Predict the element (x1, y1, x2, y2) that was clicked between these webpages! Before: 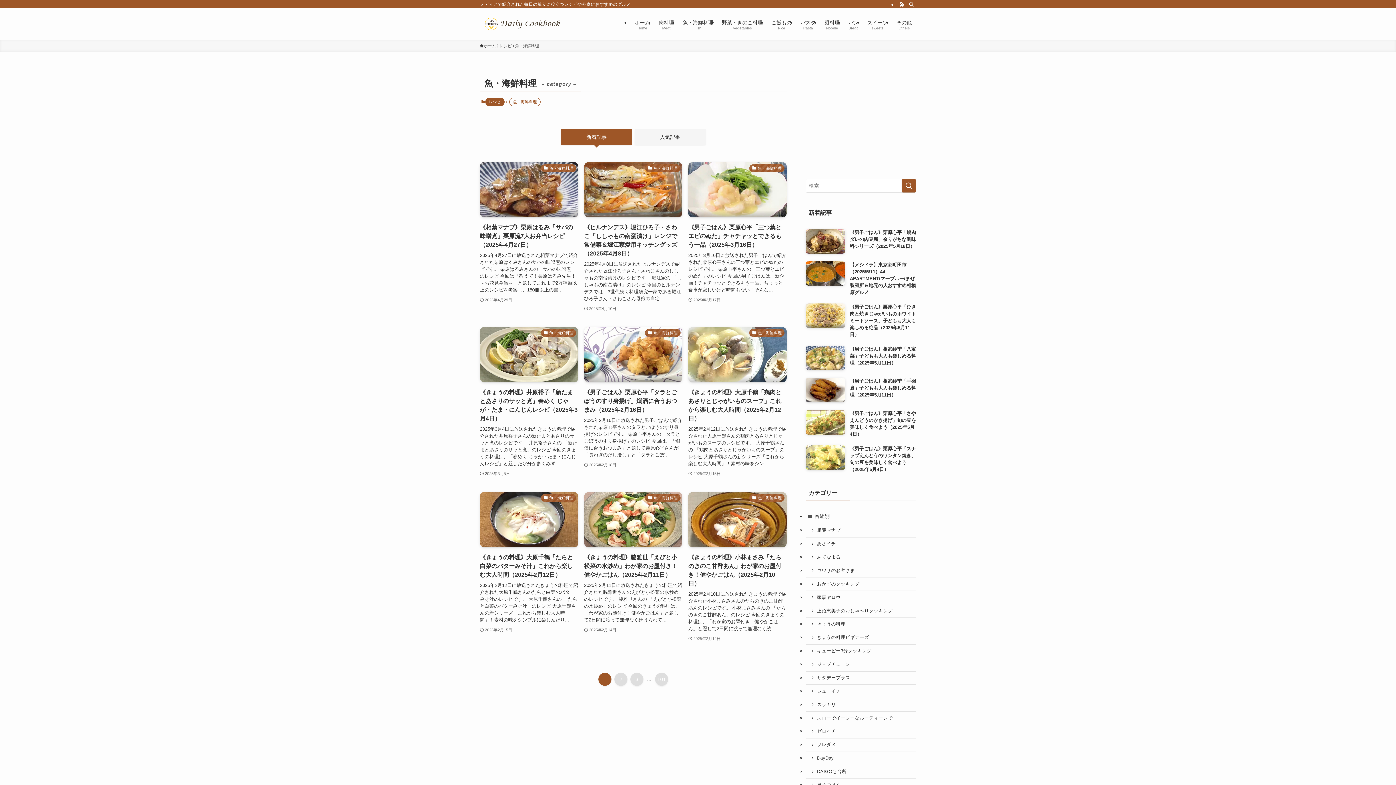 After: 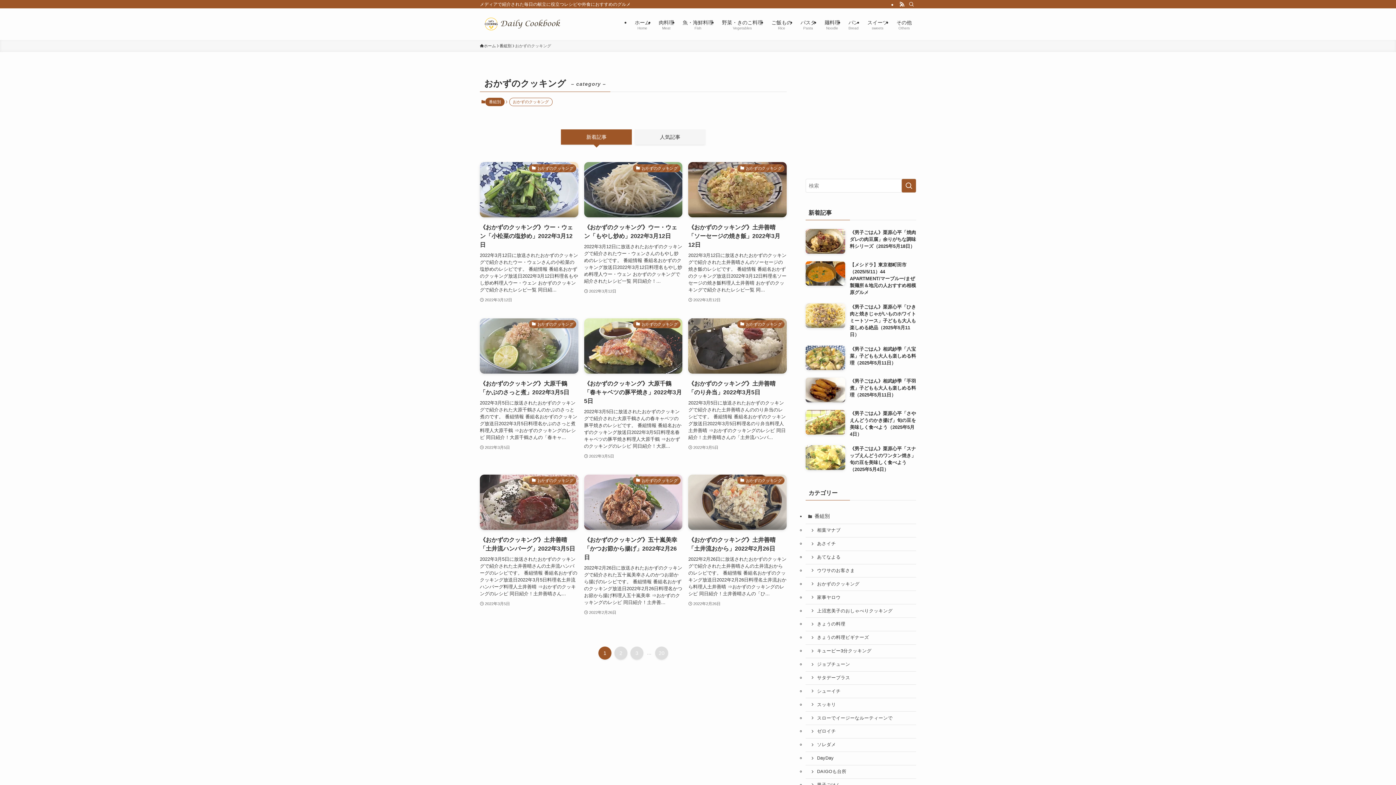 Action: label: おかずのクッキング bbox: (805, 577, 916, 591)